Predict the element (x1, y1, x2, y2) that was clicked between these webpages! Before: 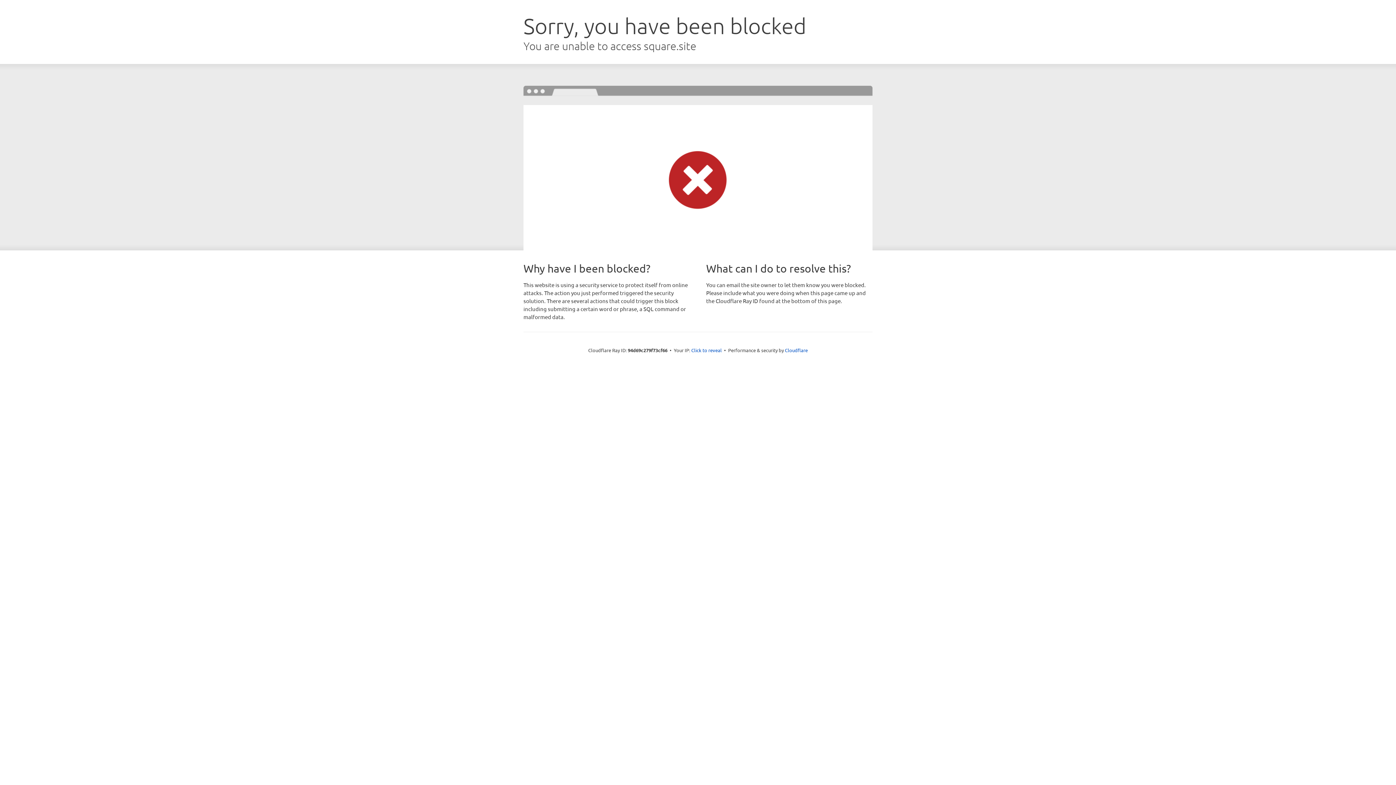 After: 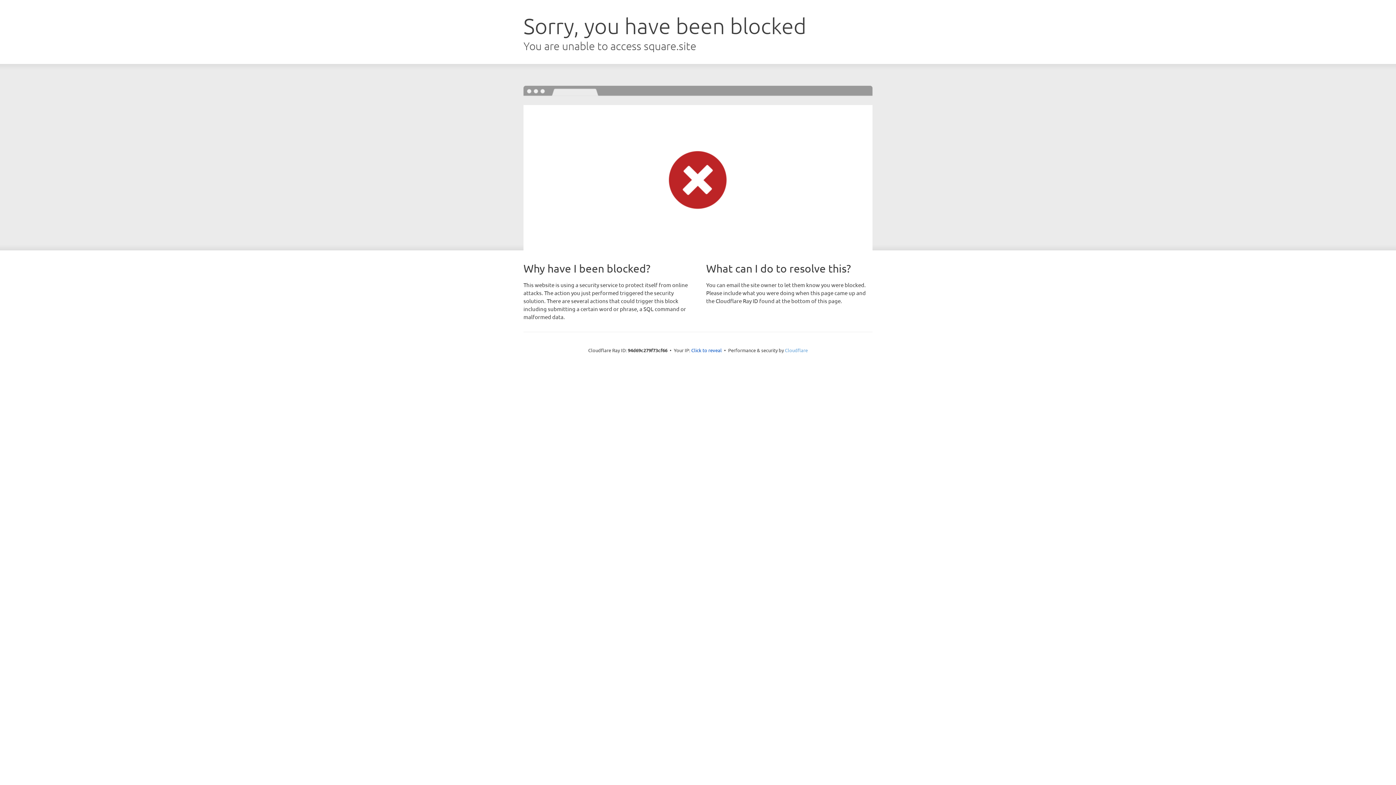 Action: label: Cloudflare bbox: (785, 347, 808, 353)